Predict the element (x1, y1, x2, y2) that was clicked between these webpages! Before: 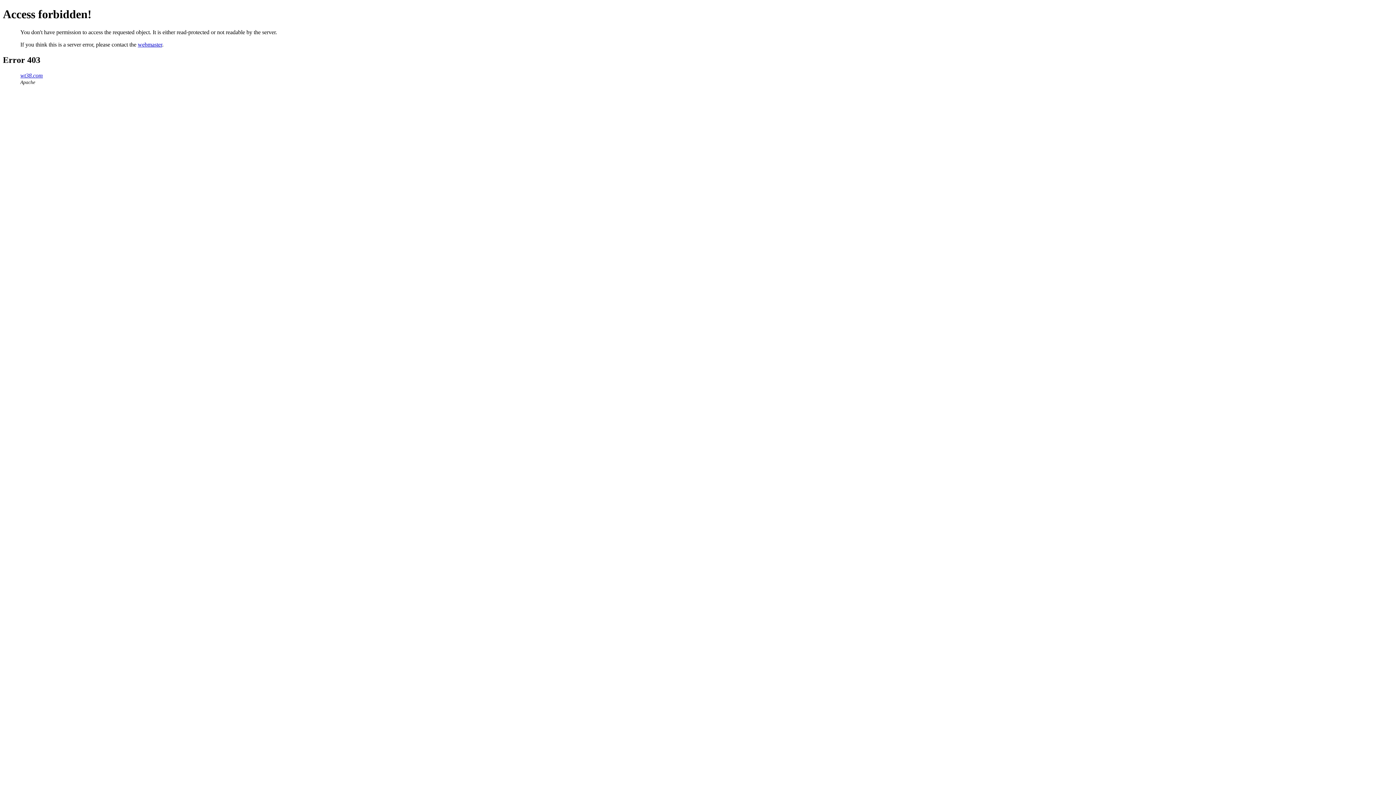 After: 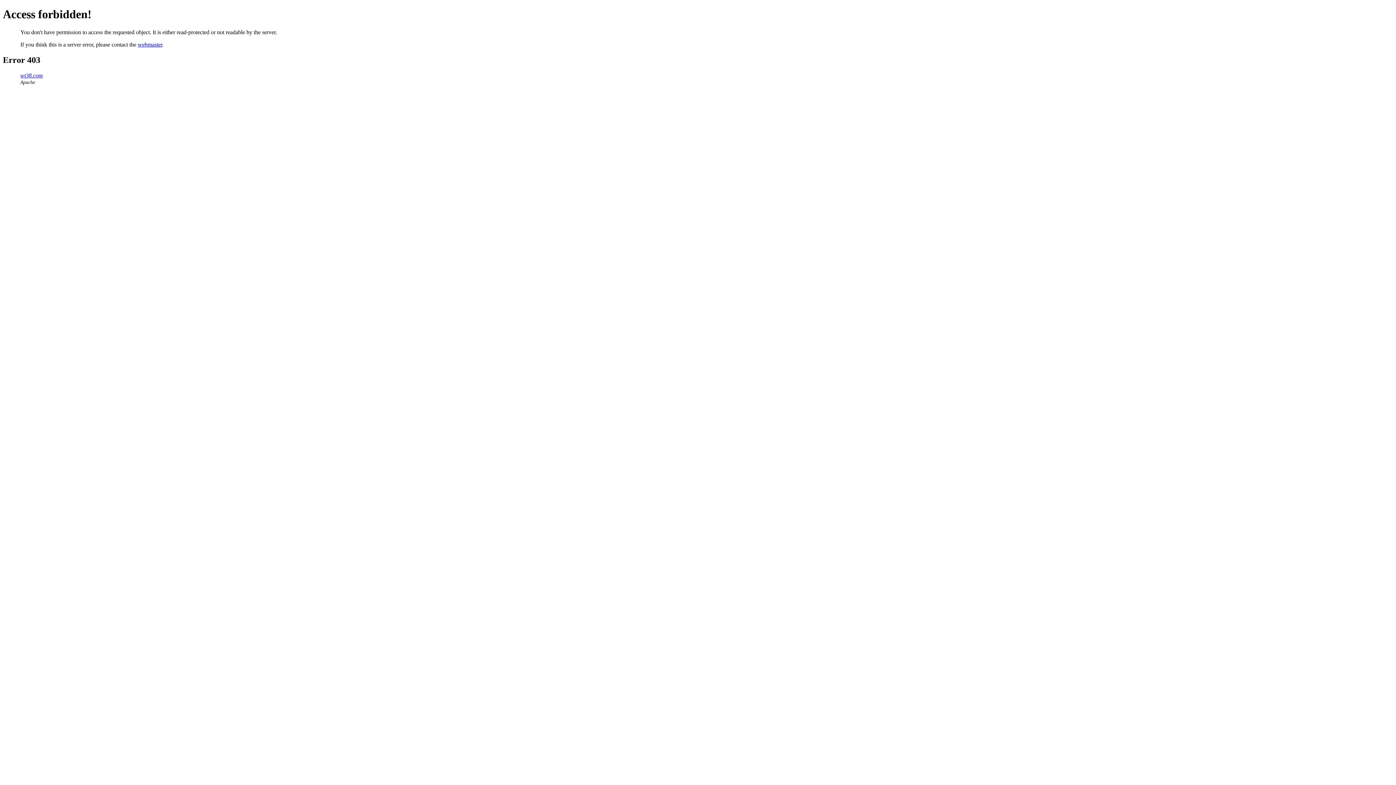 Action: bbox: (137, 41, 162, 47) label: webmaster